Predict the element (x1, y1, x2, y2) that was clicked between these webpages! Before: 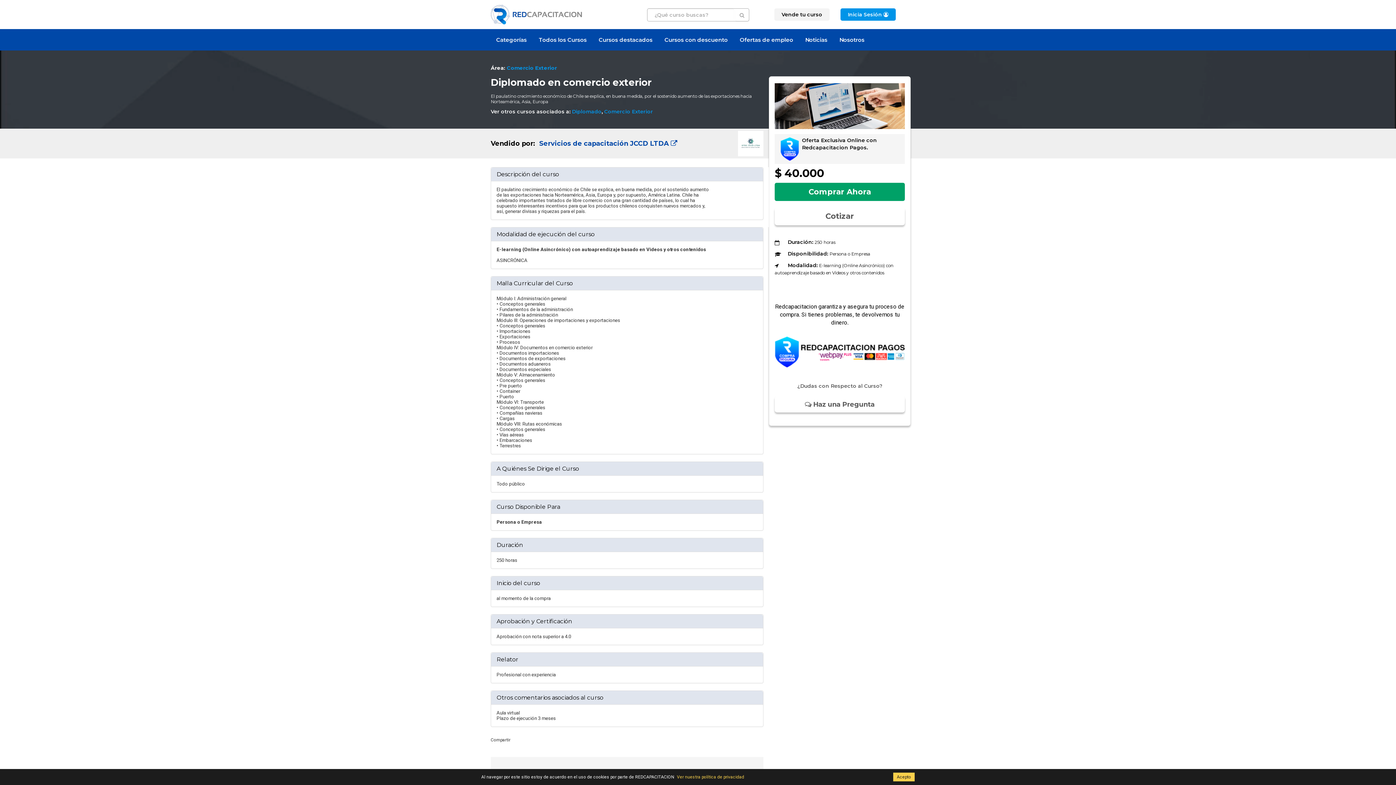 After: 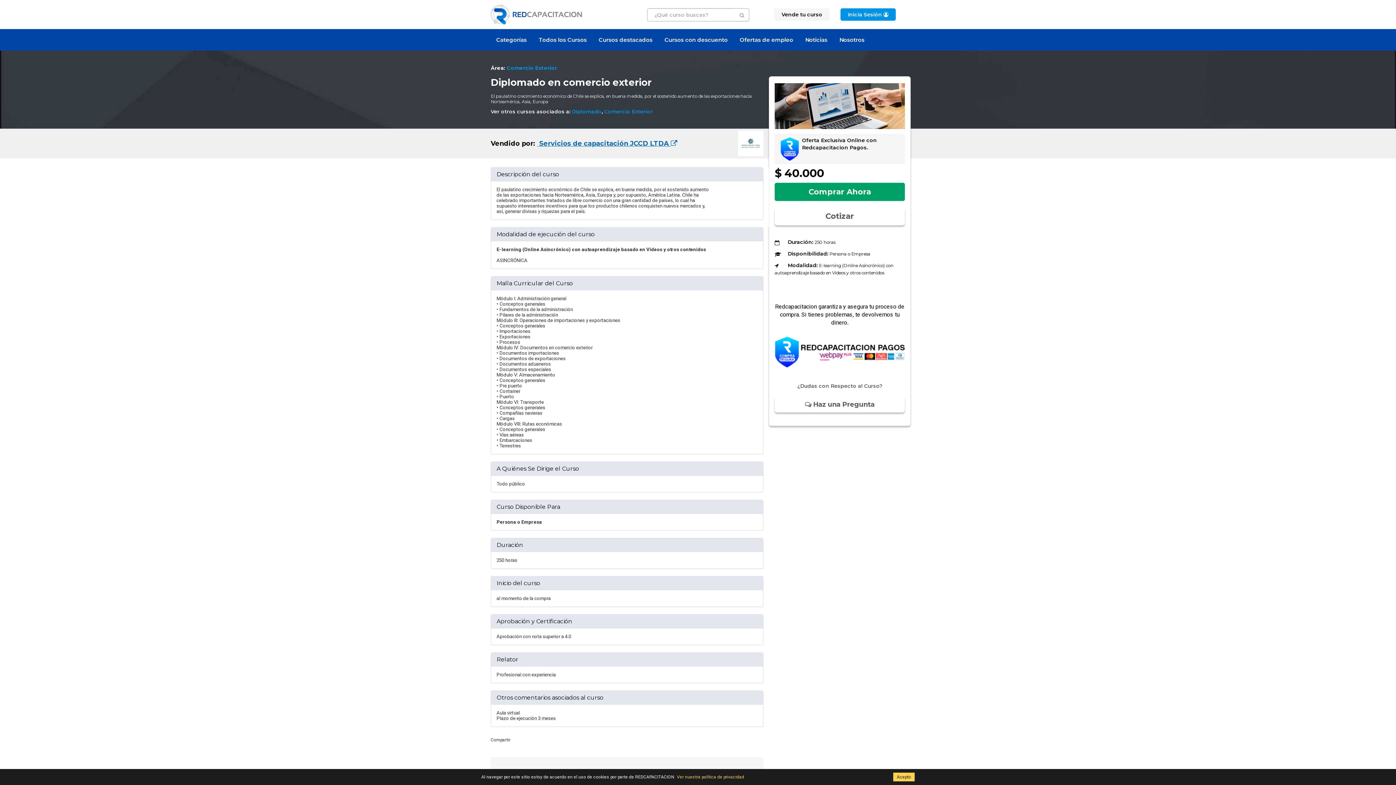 Action: label:  Servicios de capacitación JCCD LTDA  bbox: (537, 139, 677, 147)